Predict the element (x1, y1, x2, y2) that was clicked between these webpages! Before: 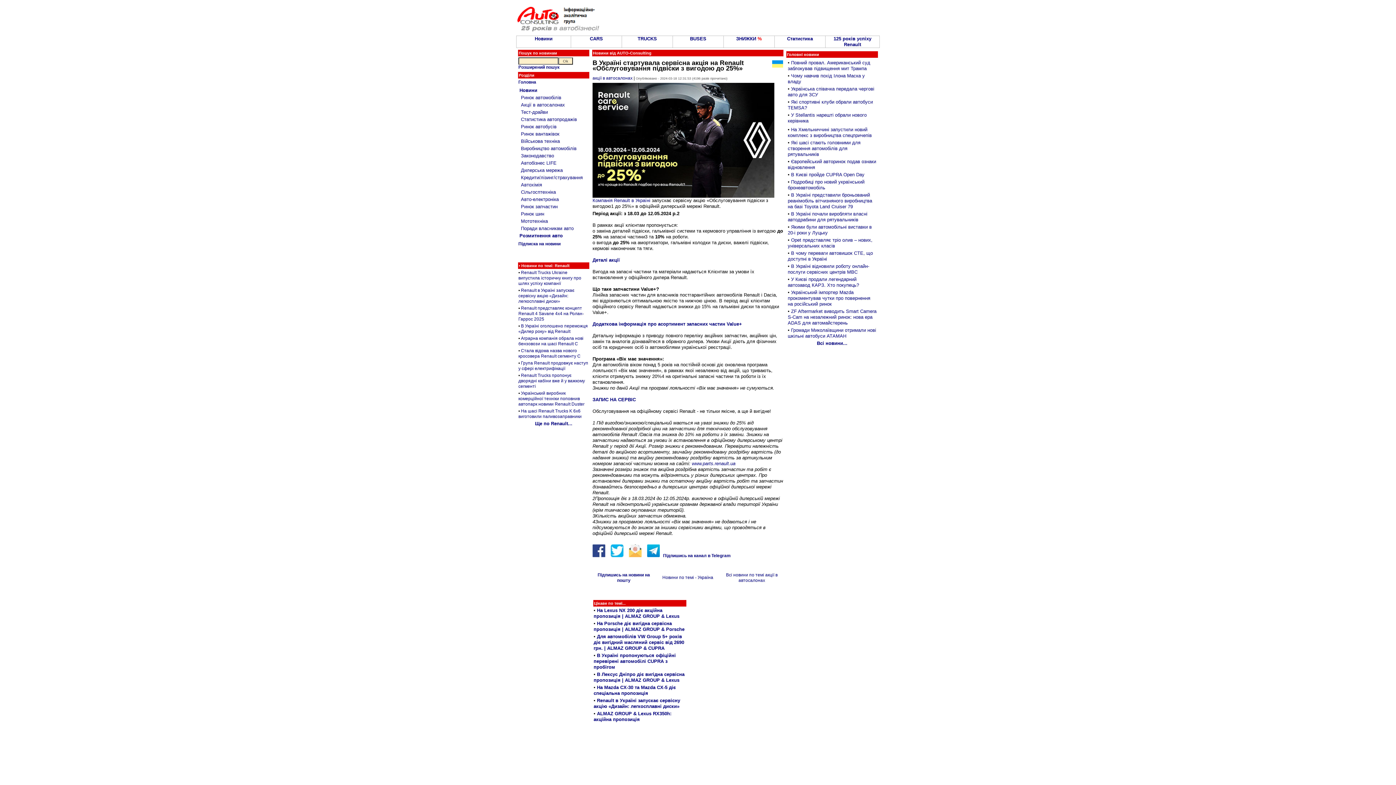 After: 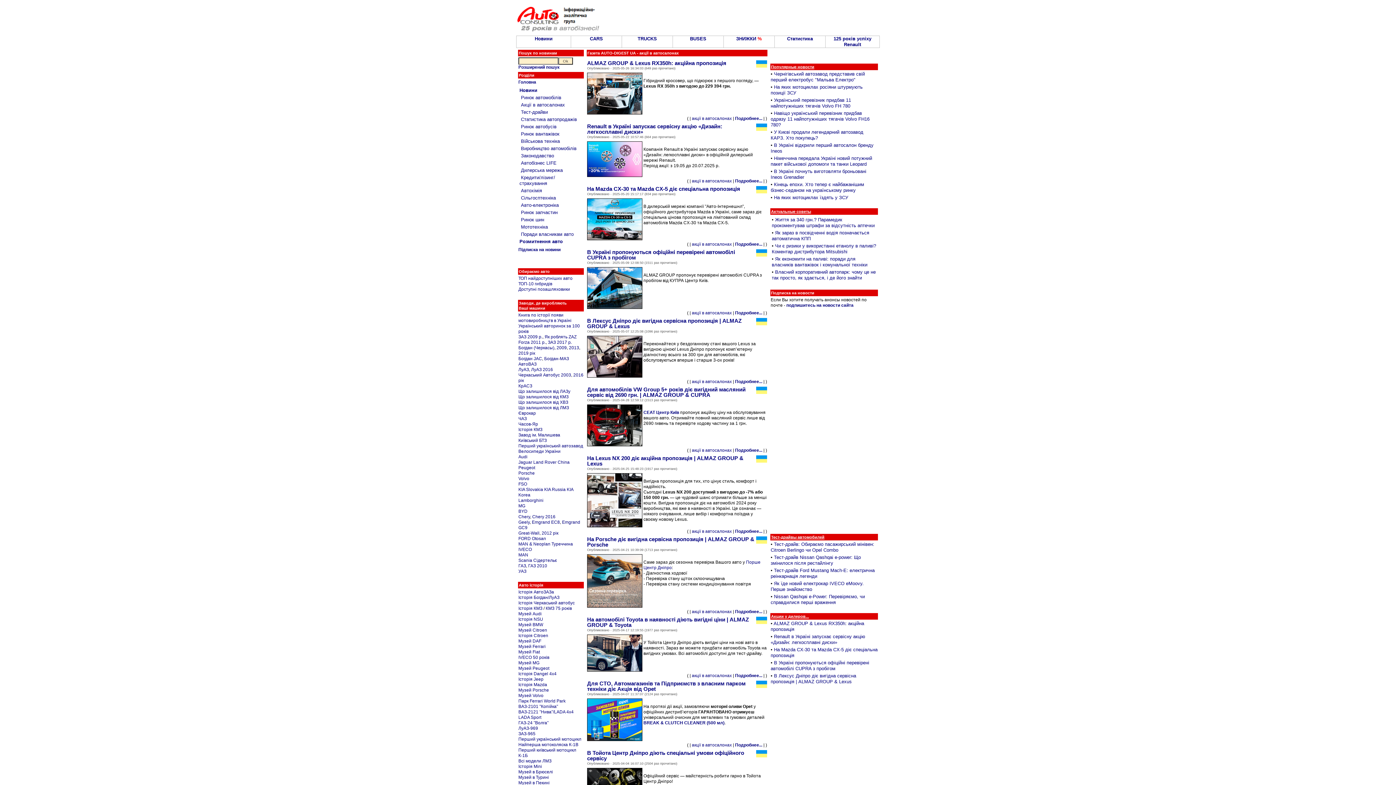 Action: bbox: (592, 75, 632, 80) label: акції в автосалонах